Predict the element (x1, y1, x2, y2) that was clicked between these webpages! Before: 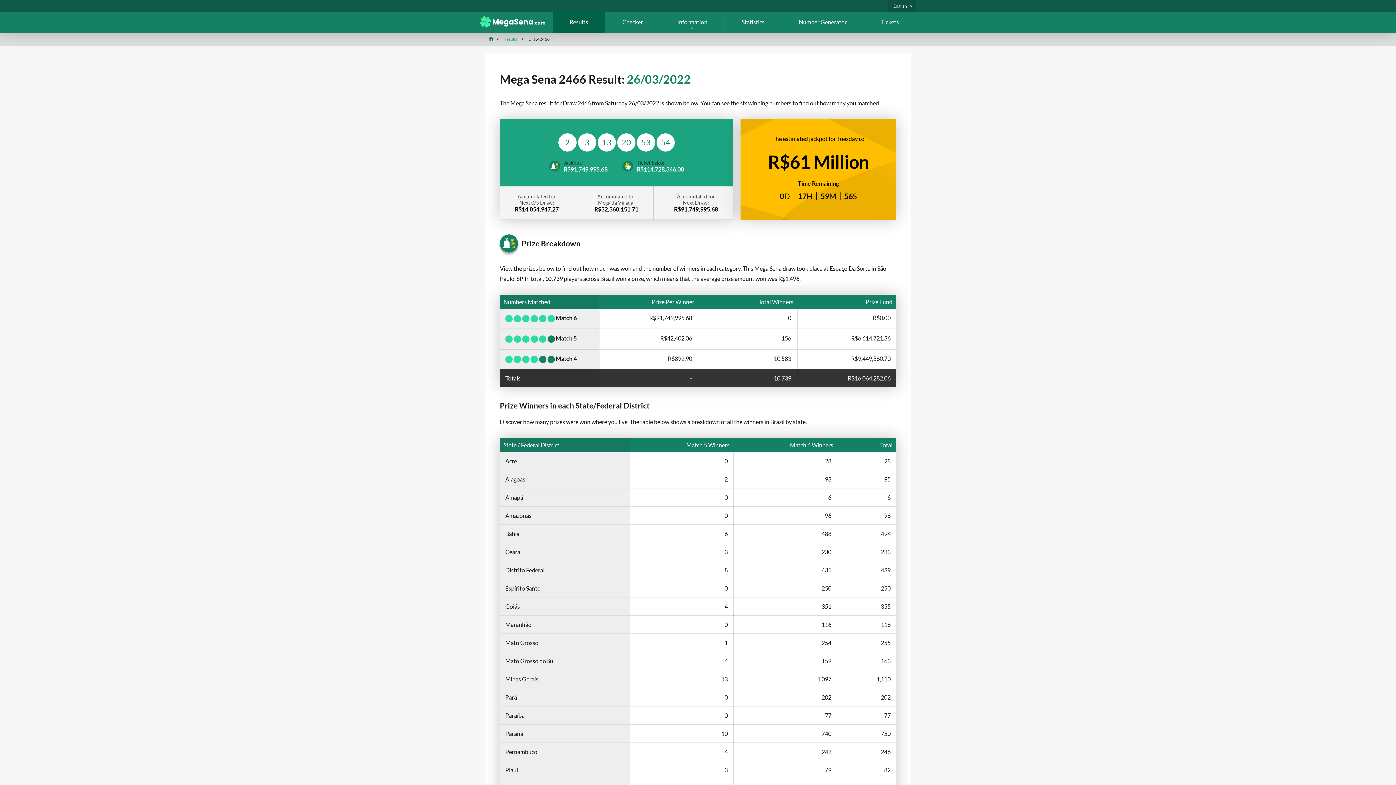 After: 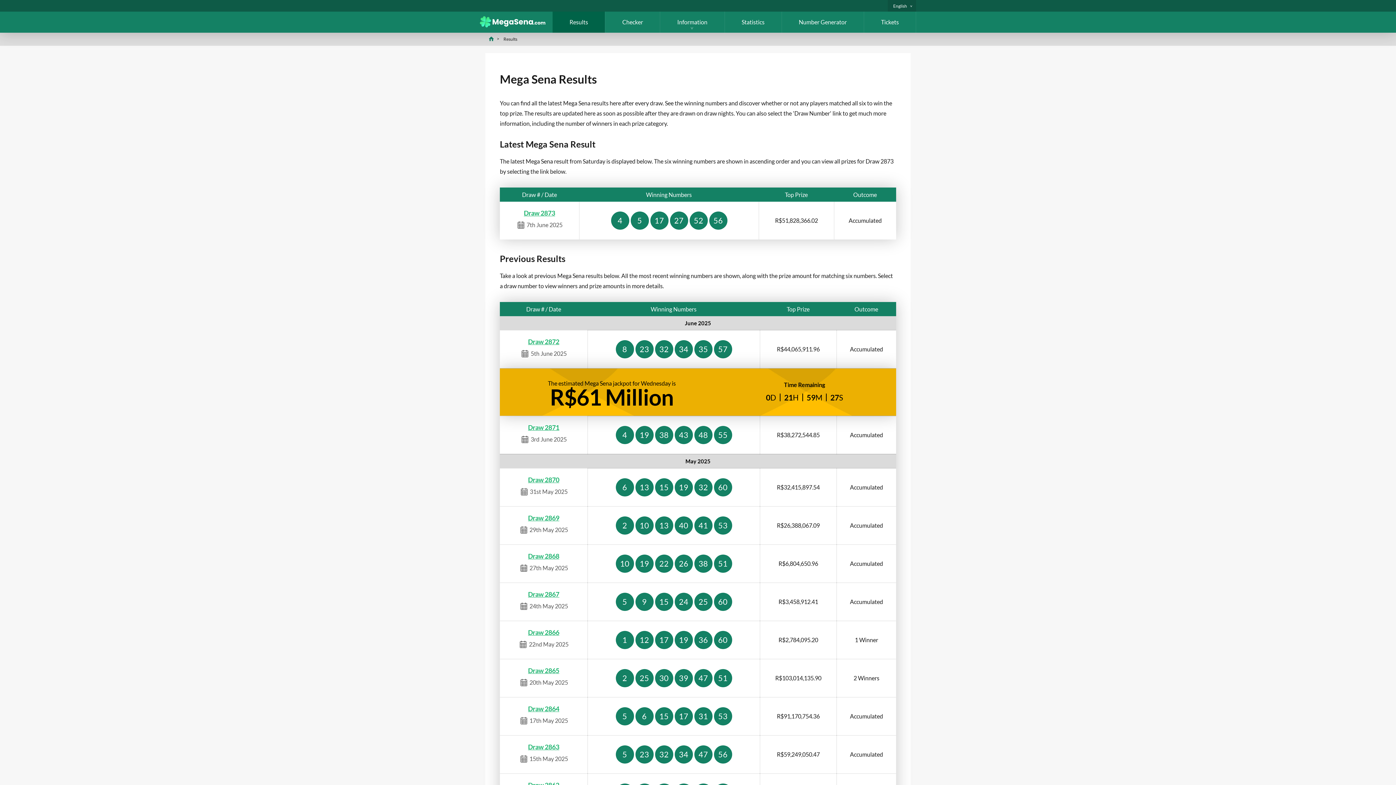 Action: bbox: (503, 36, 517, 41) label: Results